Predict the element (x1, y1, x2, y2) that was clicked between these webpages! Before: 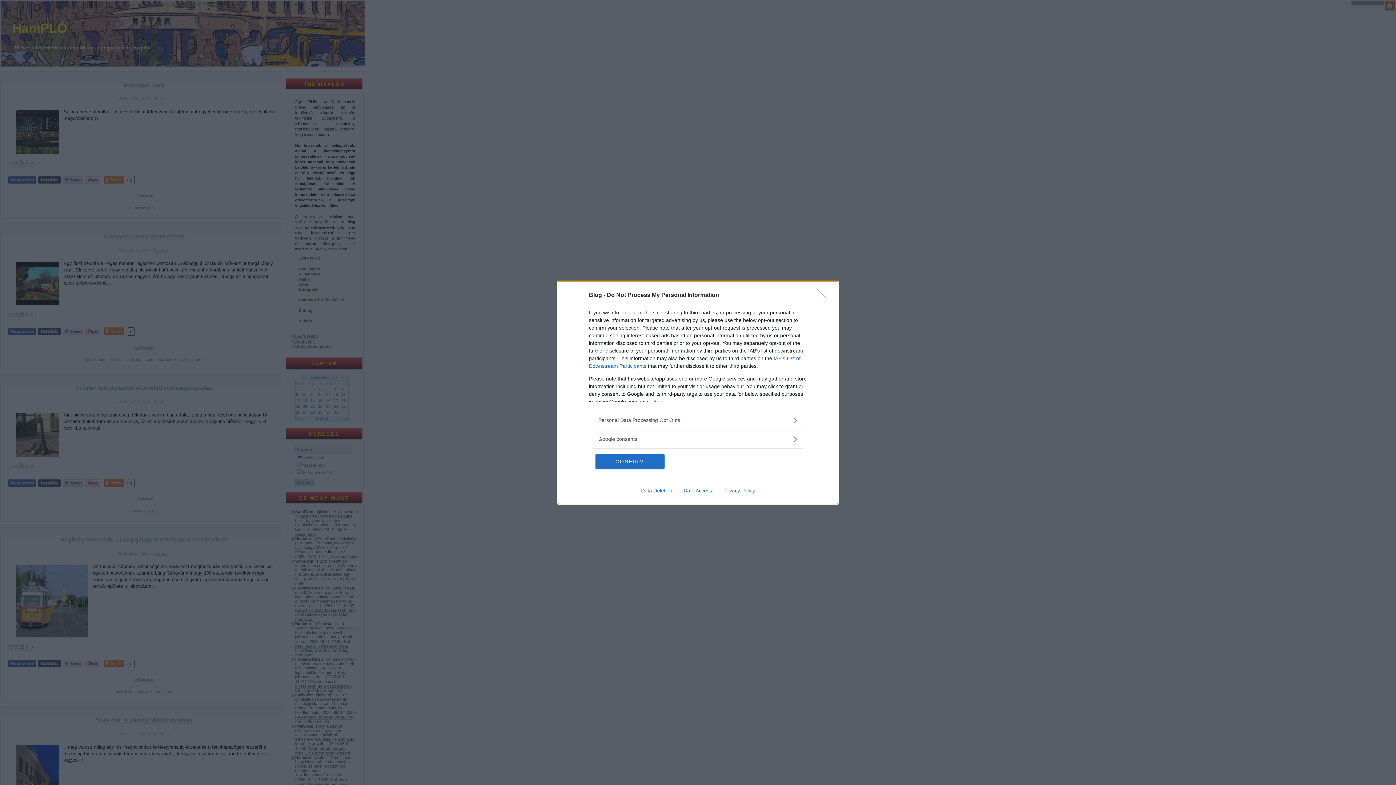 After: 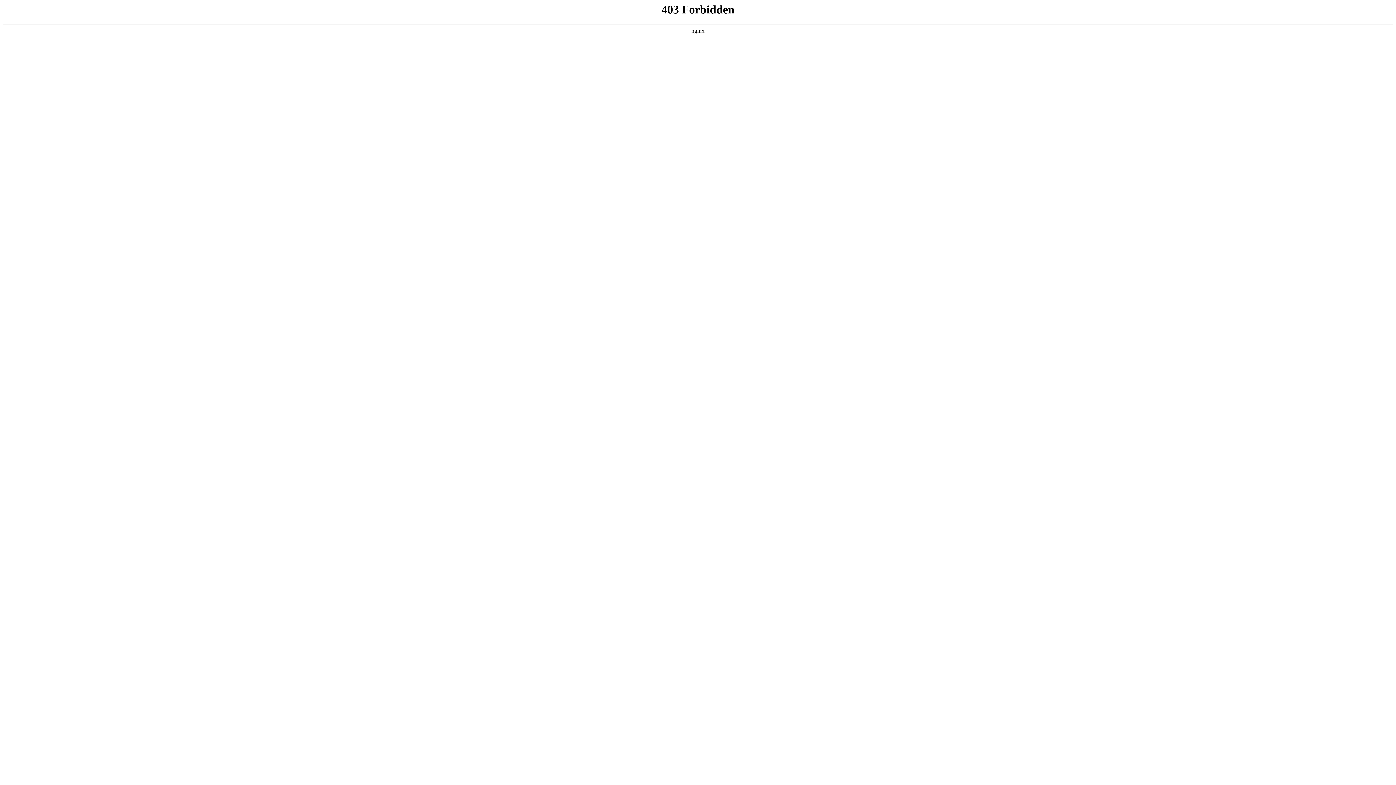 Action: bbox: (678, 487, 717, 493) label: Data Access